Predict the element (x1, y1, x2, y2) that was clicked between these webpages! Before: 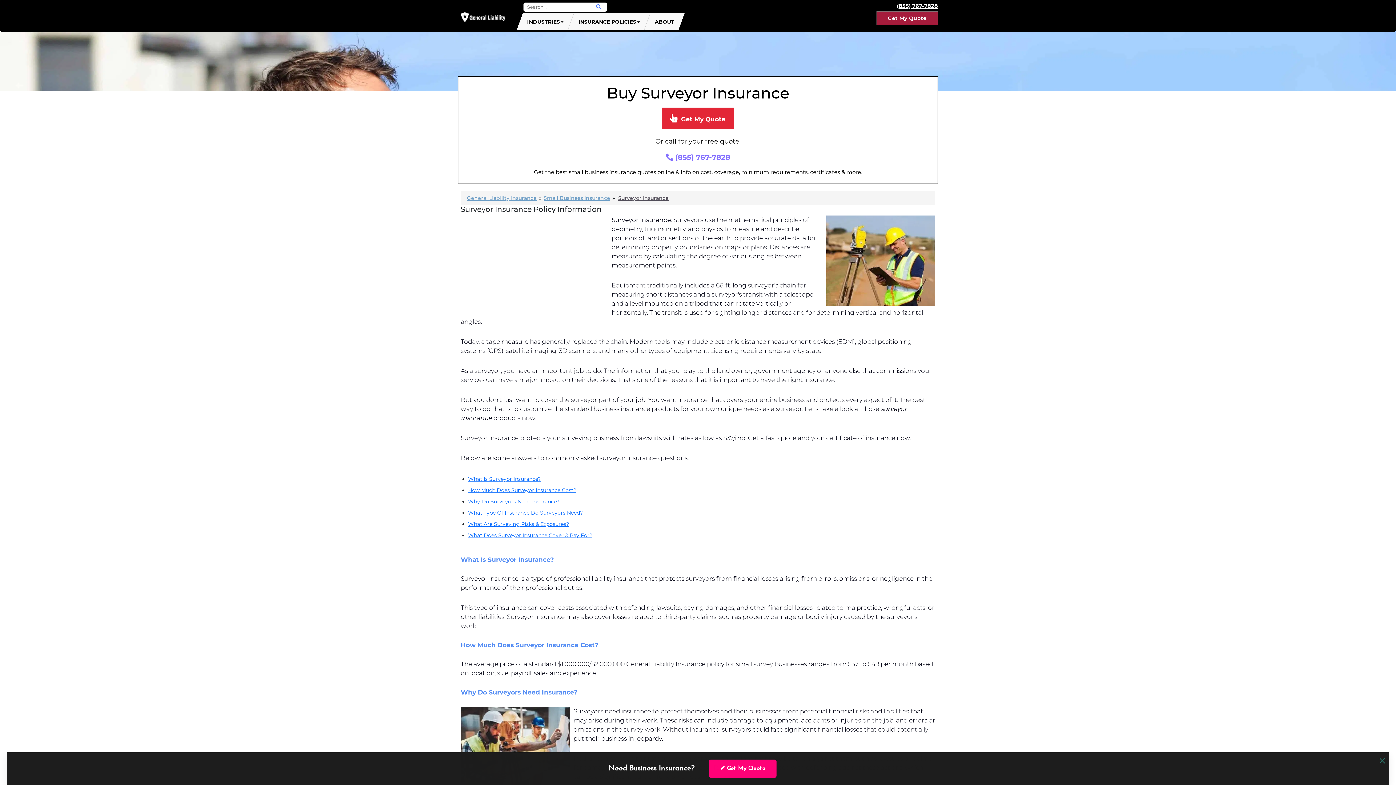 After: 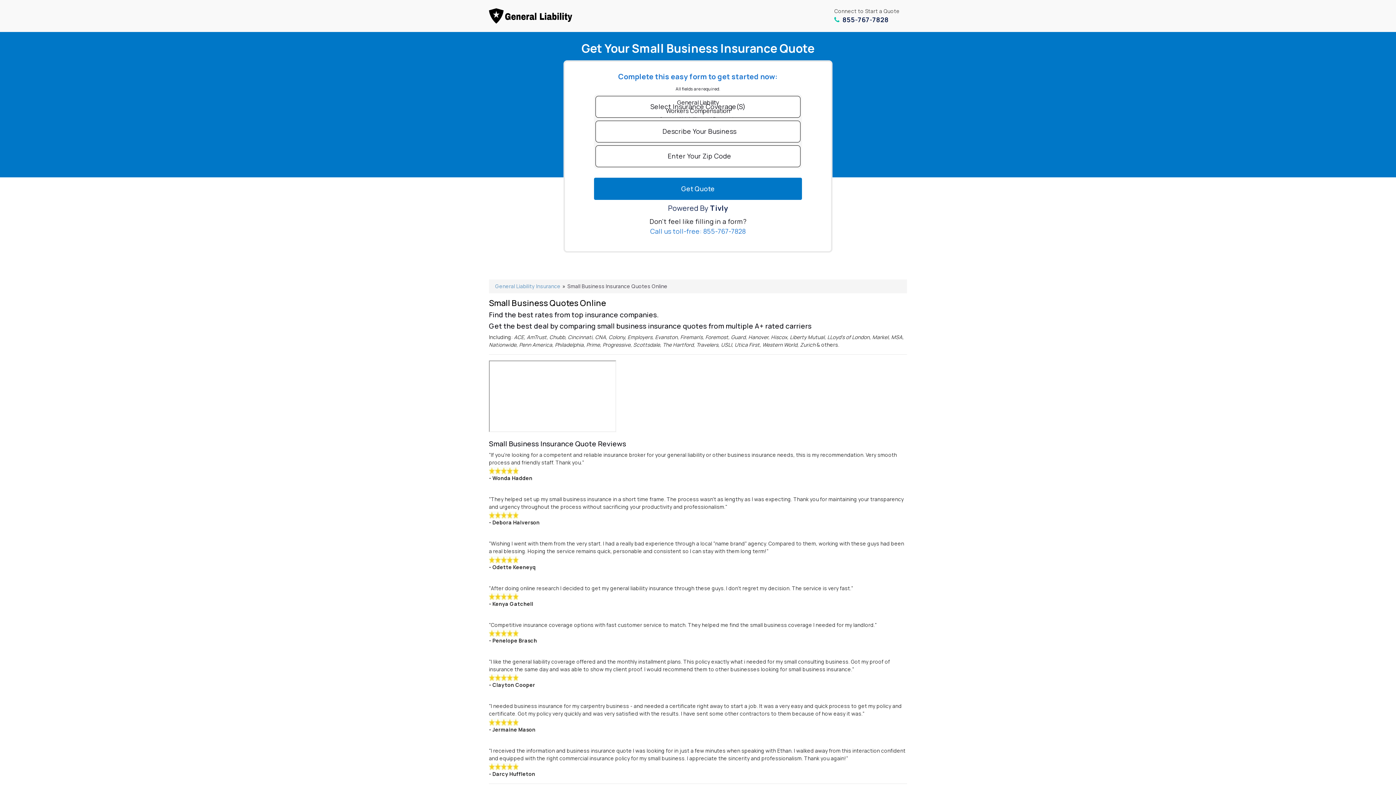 Action: bbox: (661, 107, 734, 129) label: Get My Quote